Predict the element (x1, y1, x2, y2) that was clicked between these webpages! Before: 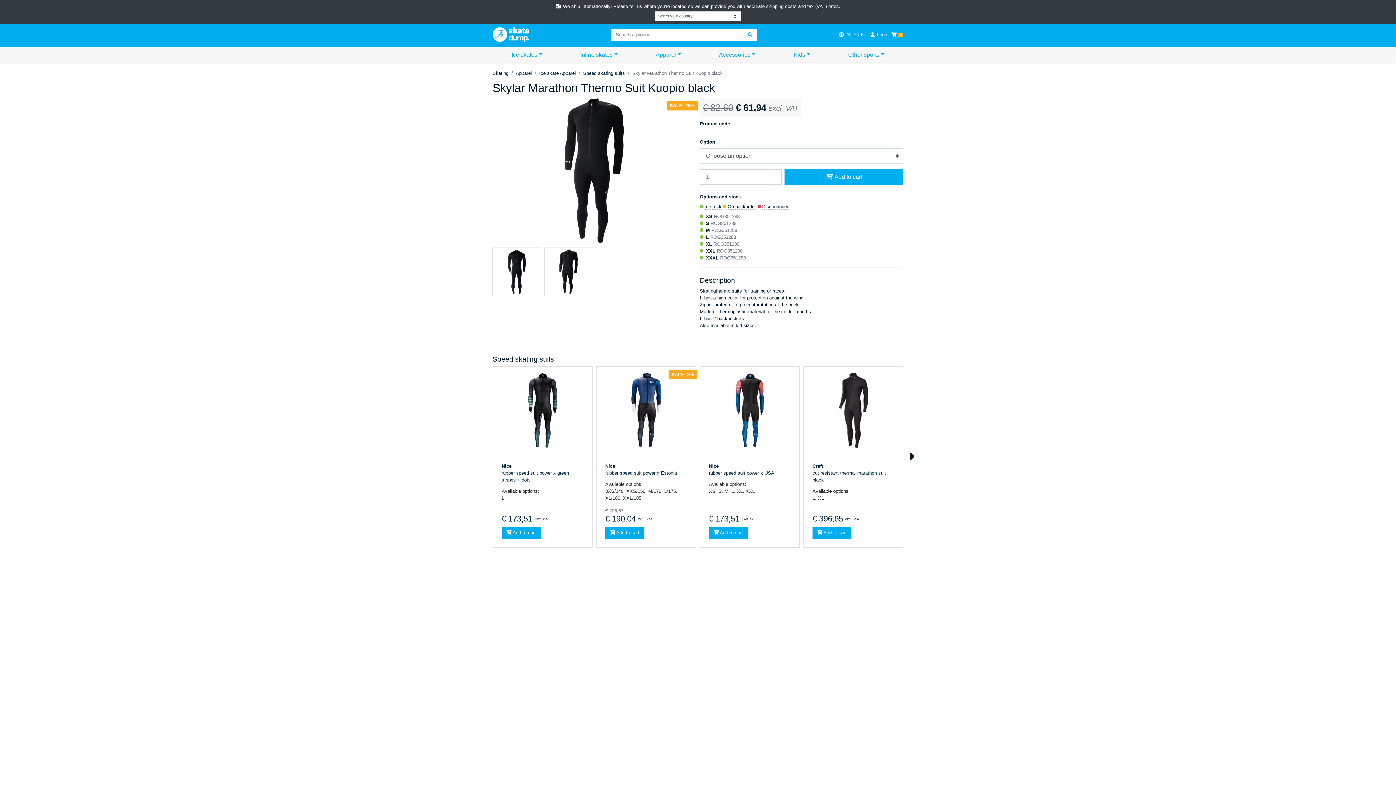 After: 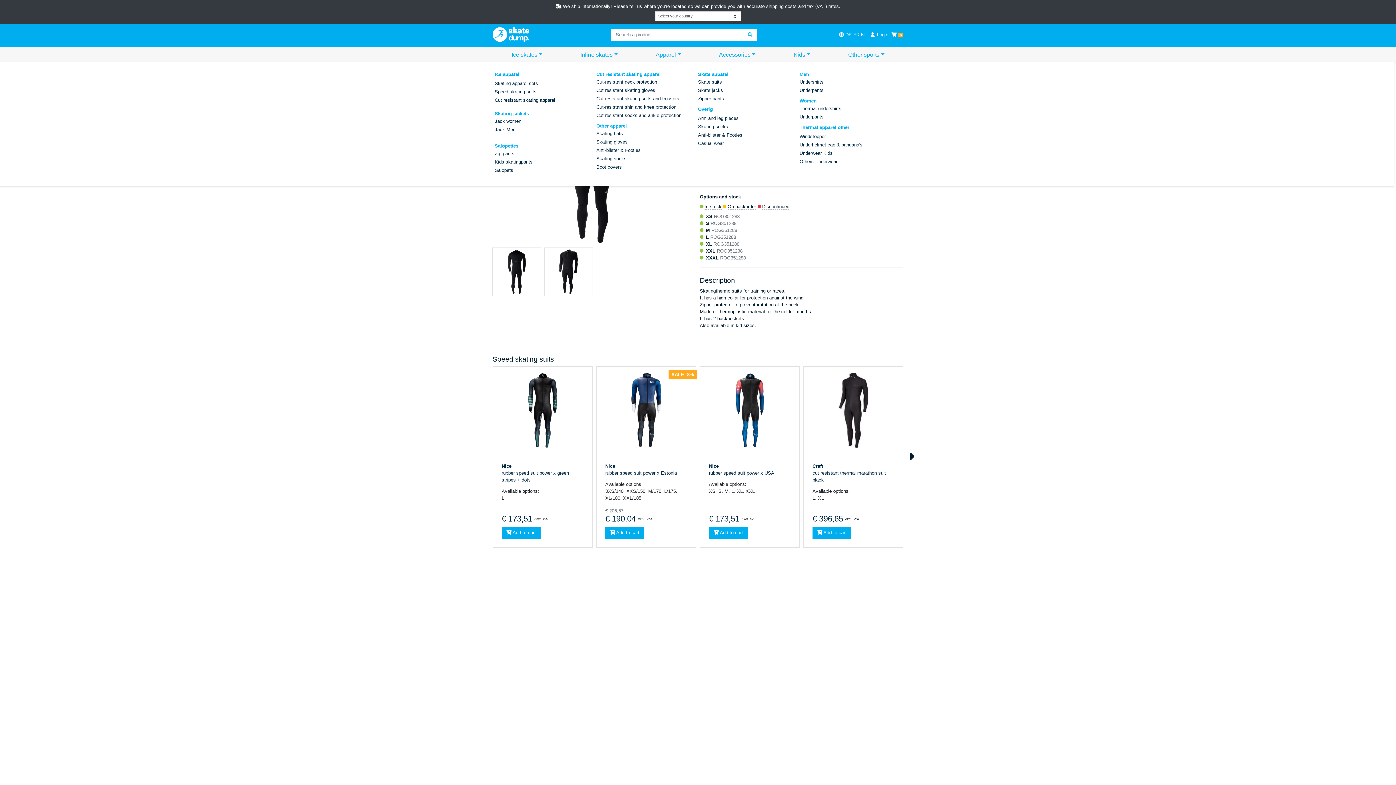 Action: bbox: (636, 48, 700, 61) label: Apparel